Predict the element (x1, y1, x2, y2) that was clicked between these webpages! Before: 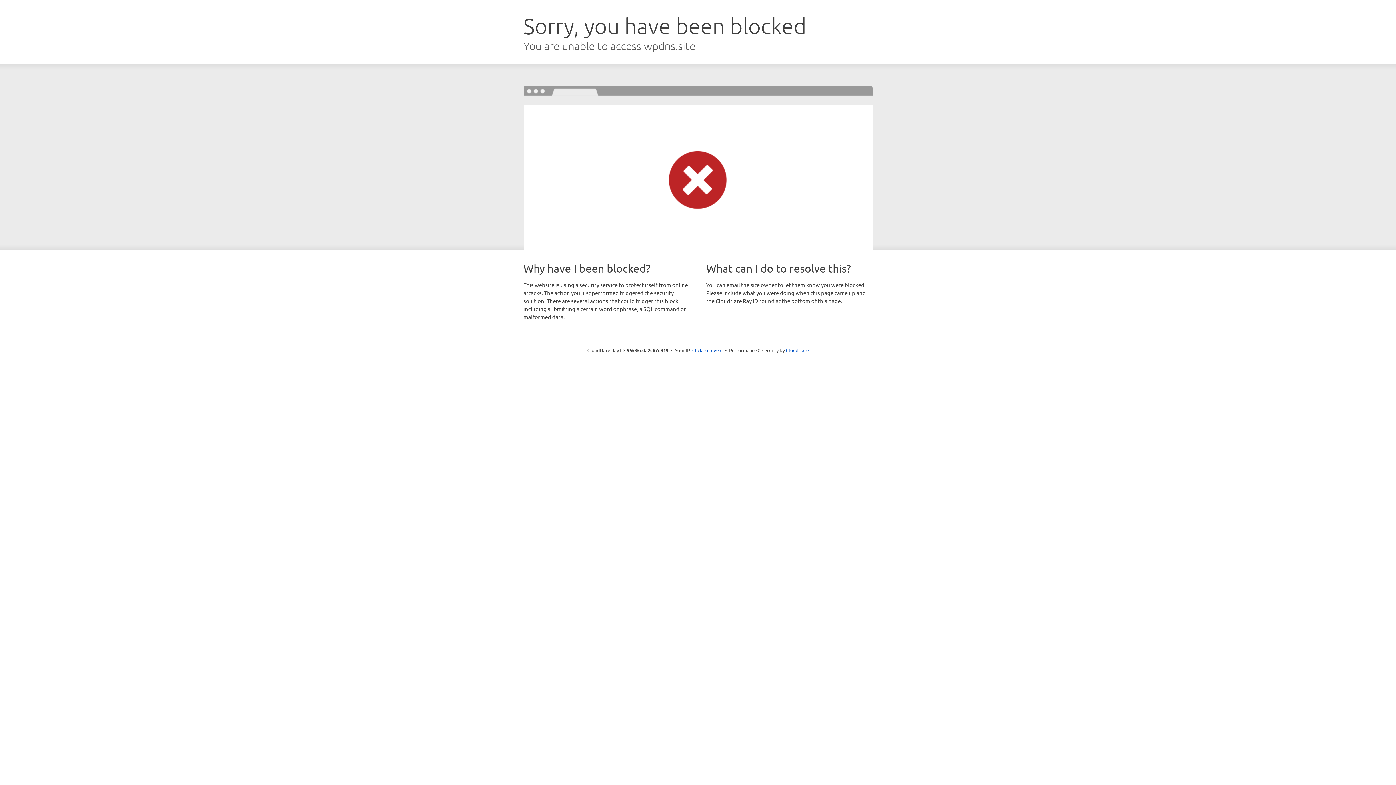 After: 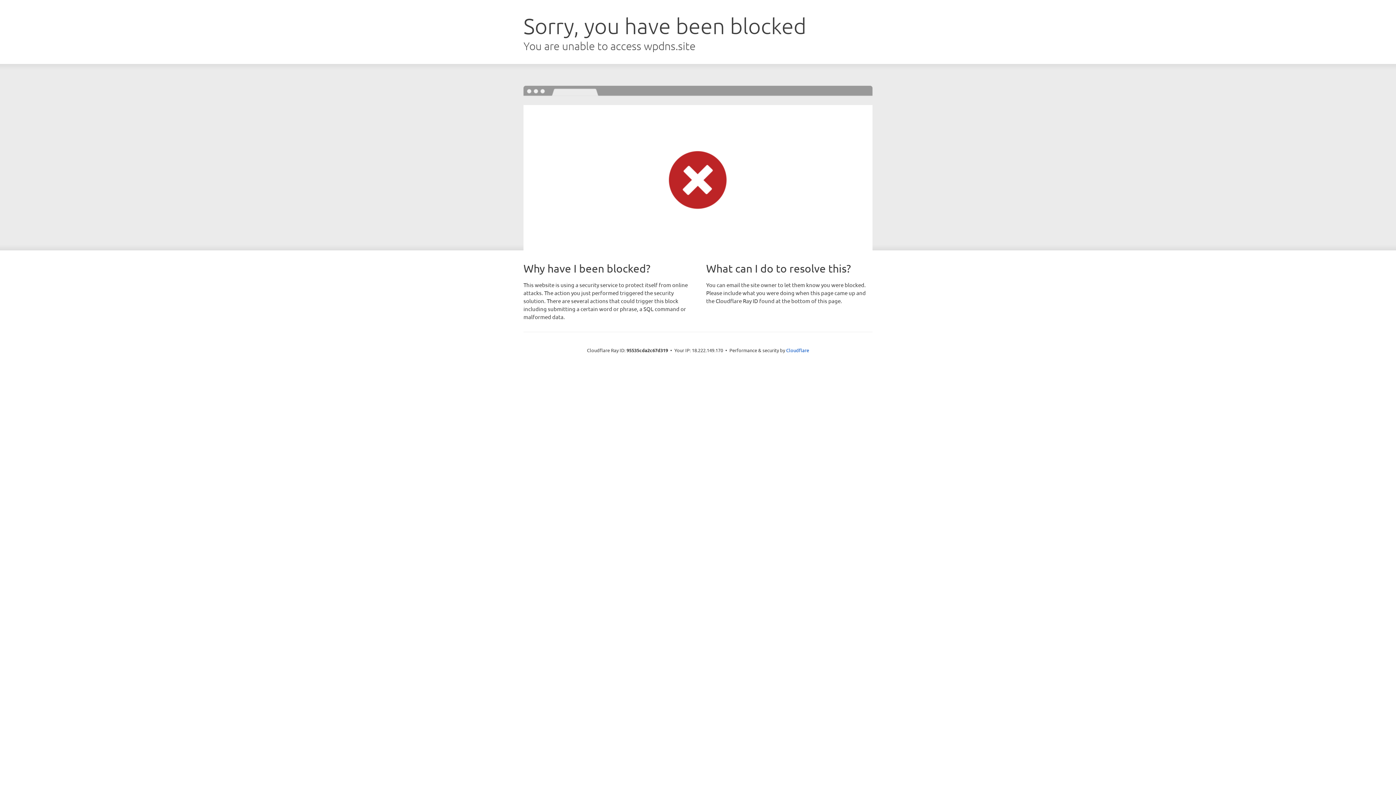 Action: bbox: (692, 346, 722, 353) label: Click to reveal